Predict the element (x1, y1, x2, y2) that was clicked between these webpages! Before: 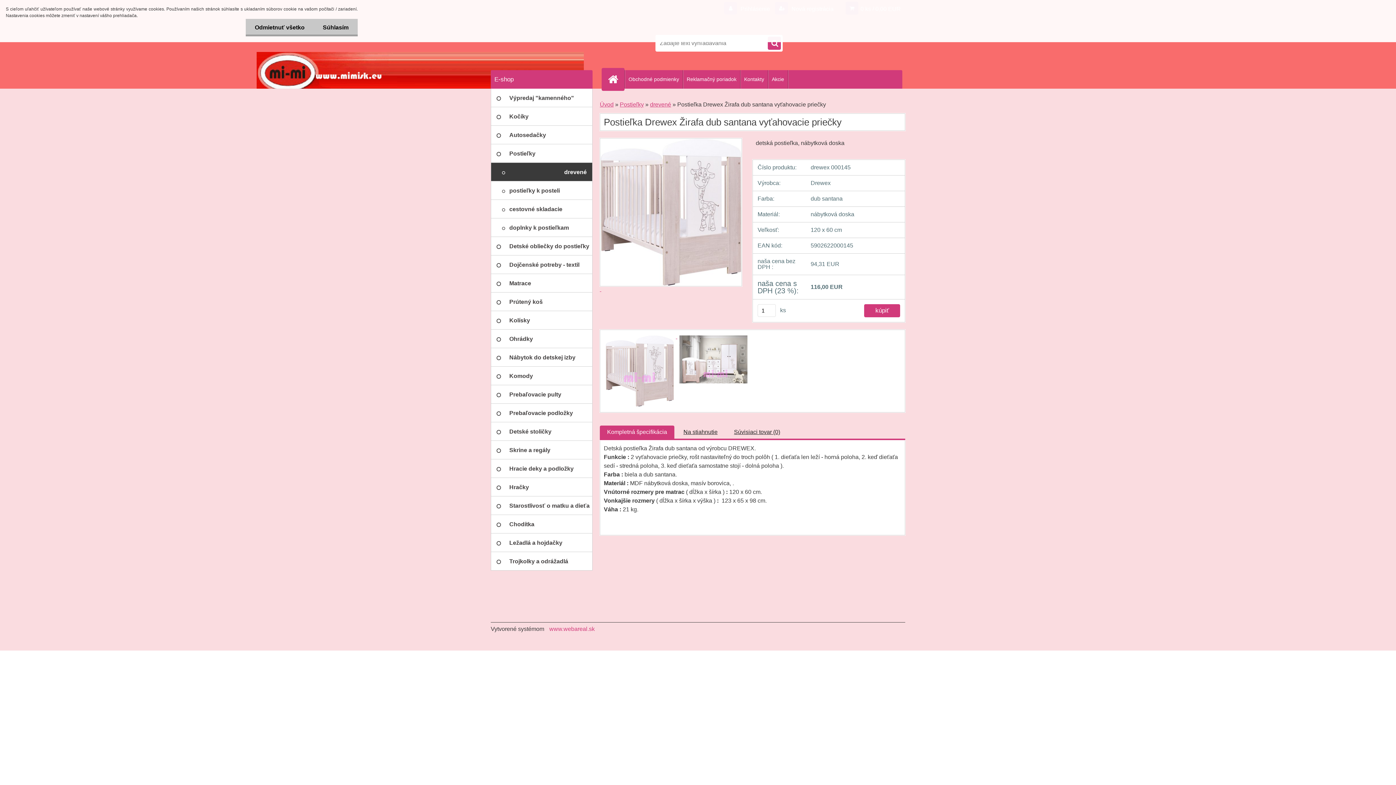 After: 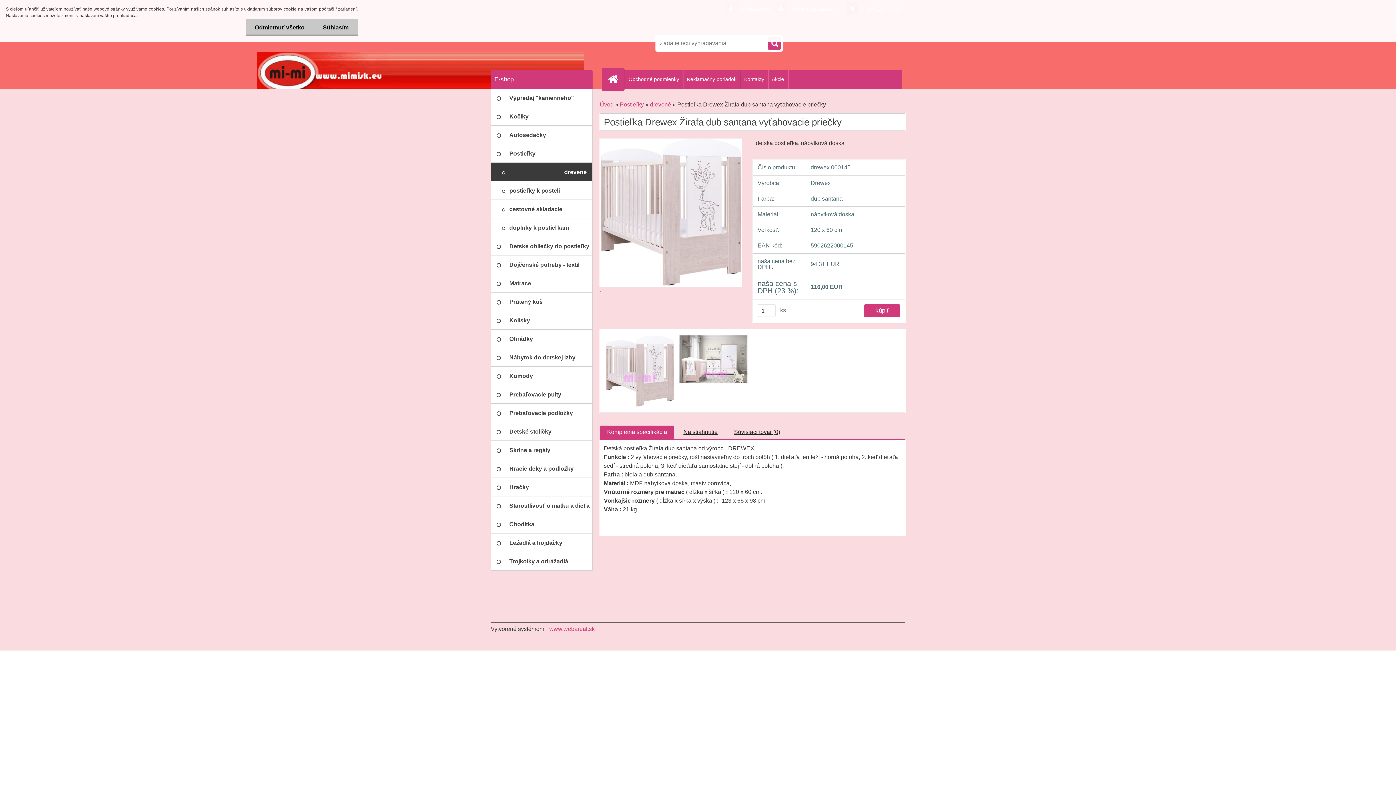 Action: bbox: (607, 429, 667, 435) label: Kompletná špecifikácia